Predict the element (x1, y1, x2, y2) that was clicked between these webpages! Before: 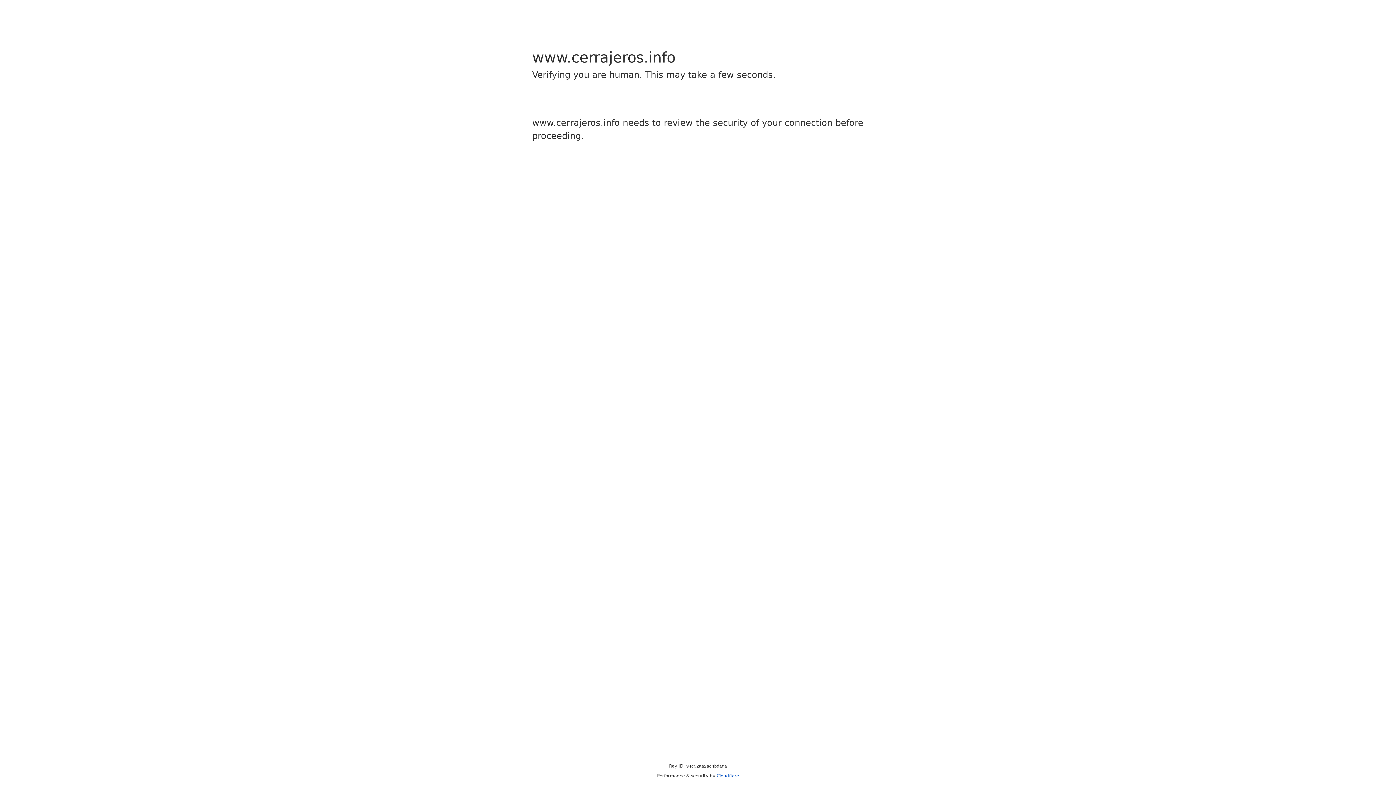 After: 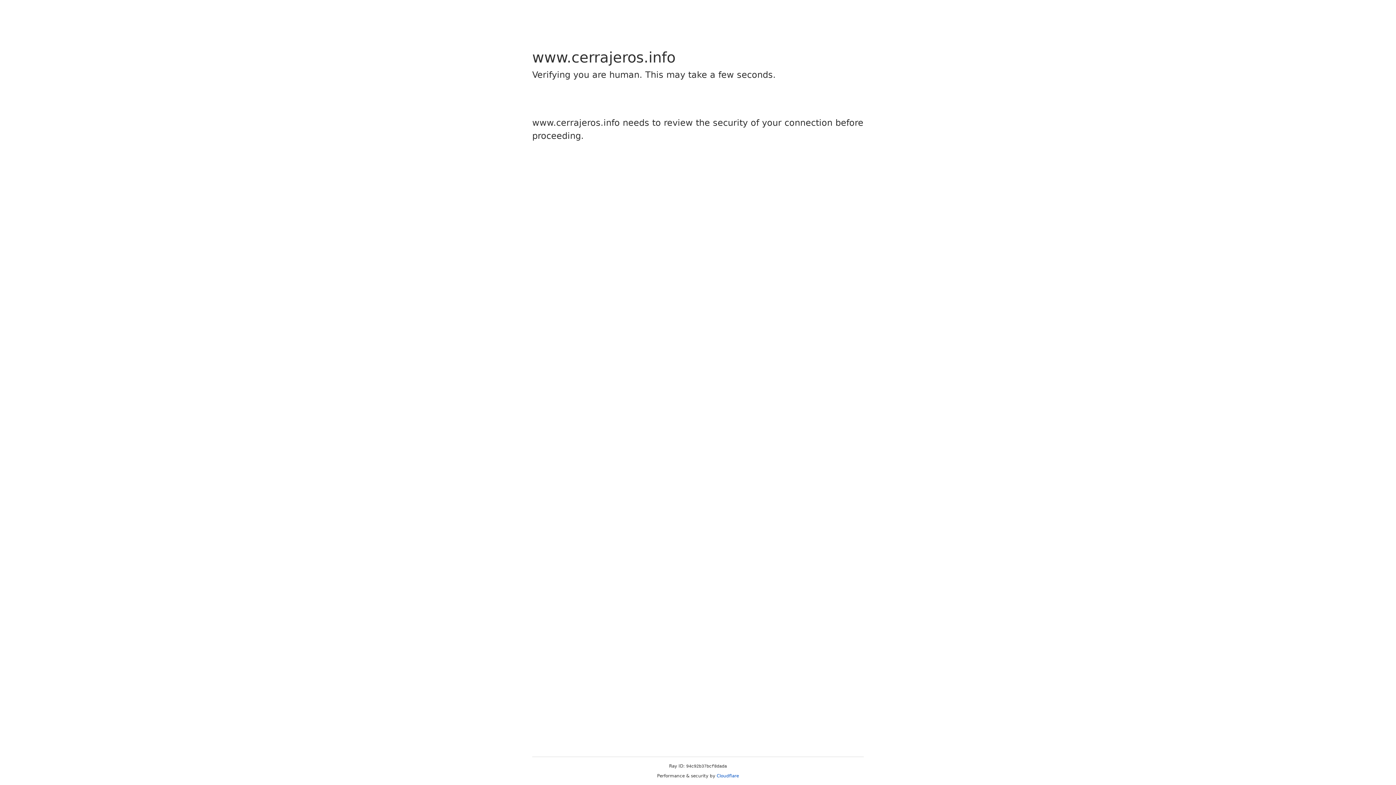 Action: bbox: (716, 773, 739, 778) label: Cloudflare